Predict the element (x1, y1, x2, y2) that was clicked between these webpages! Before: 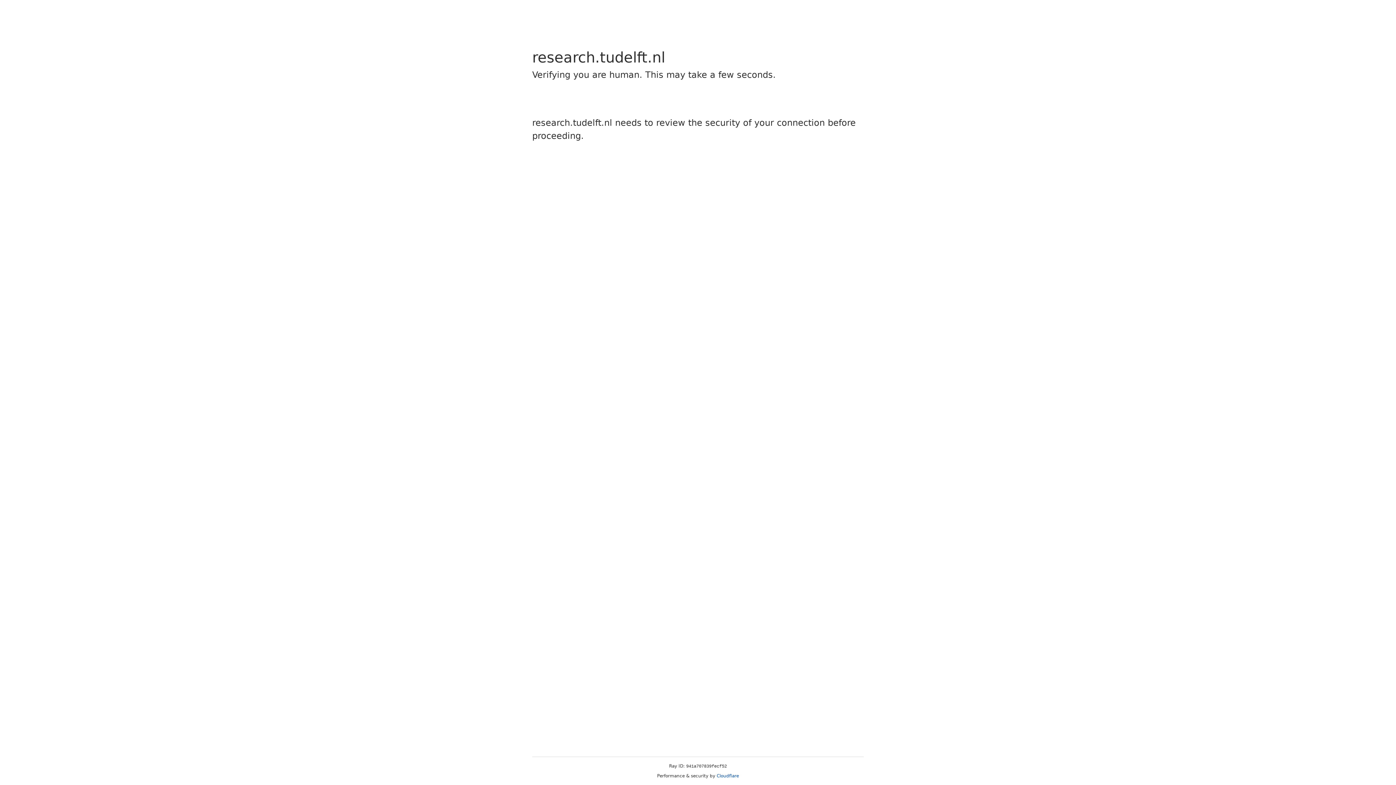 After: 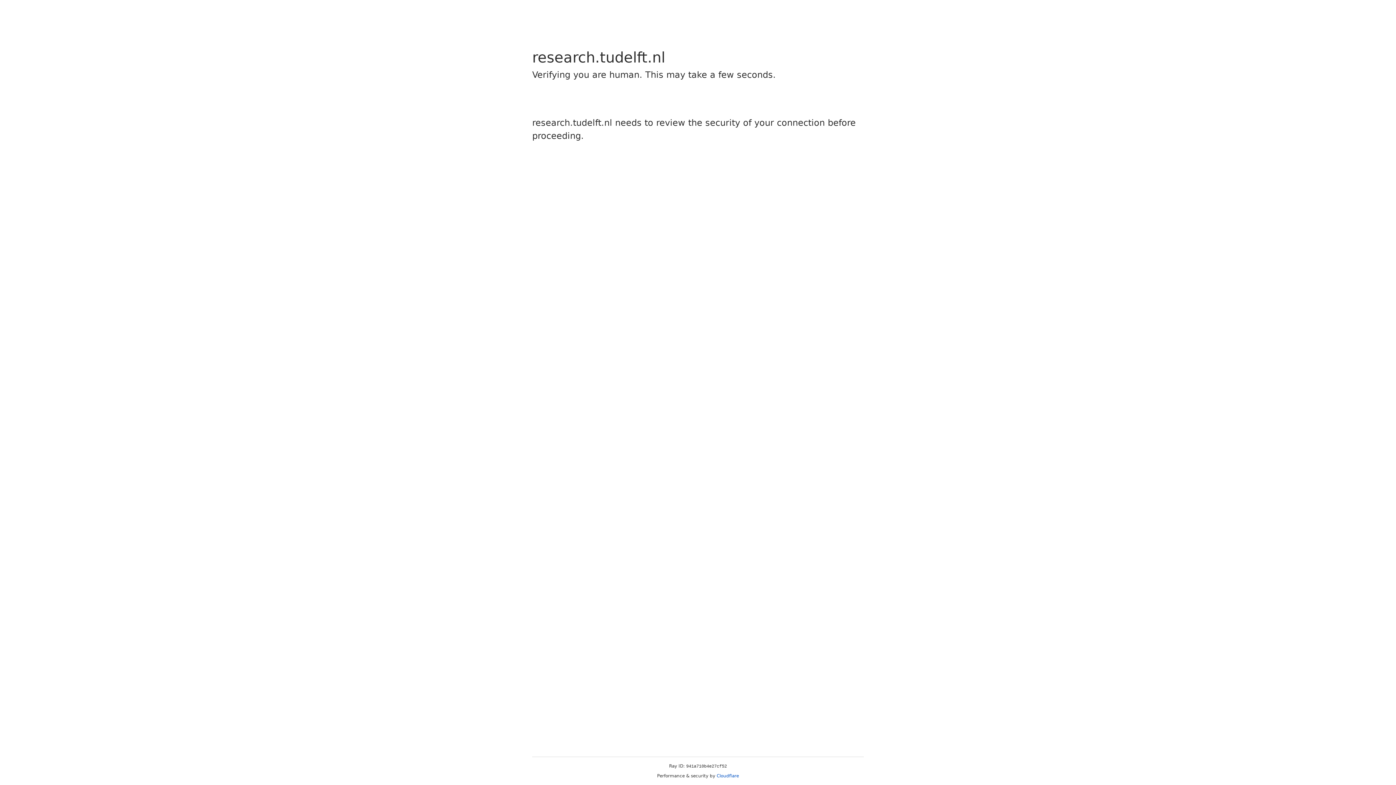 Action: bbox: (716, 773, 739, 778) label: Cloudflare